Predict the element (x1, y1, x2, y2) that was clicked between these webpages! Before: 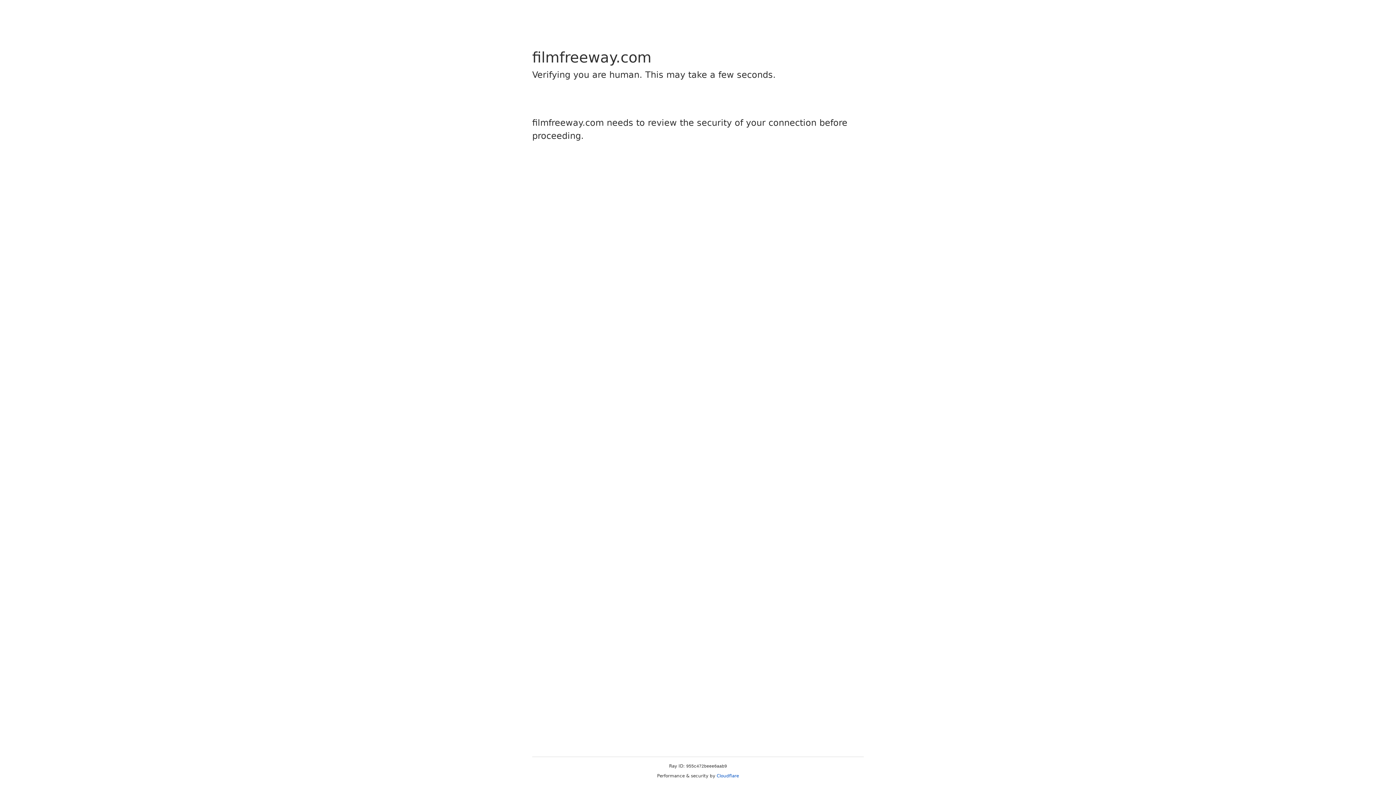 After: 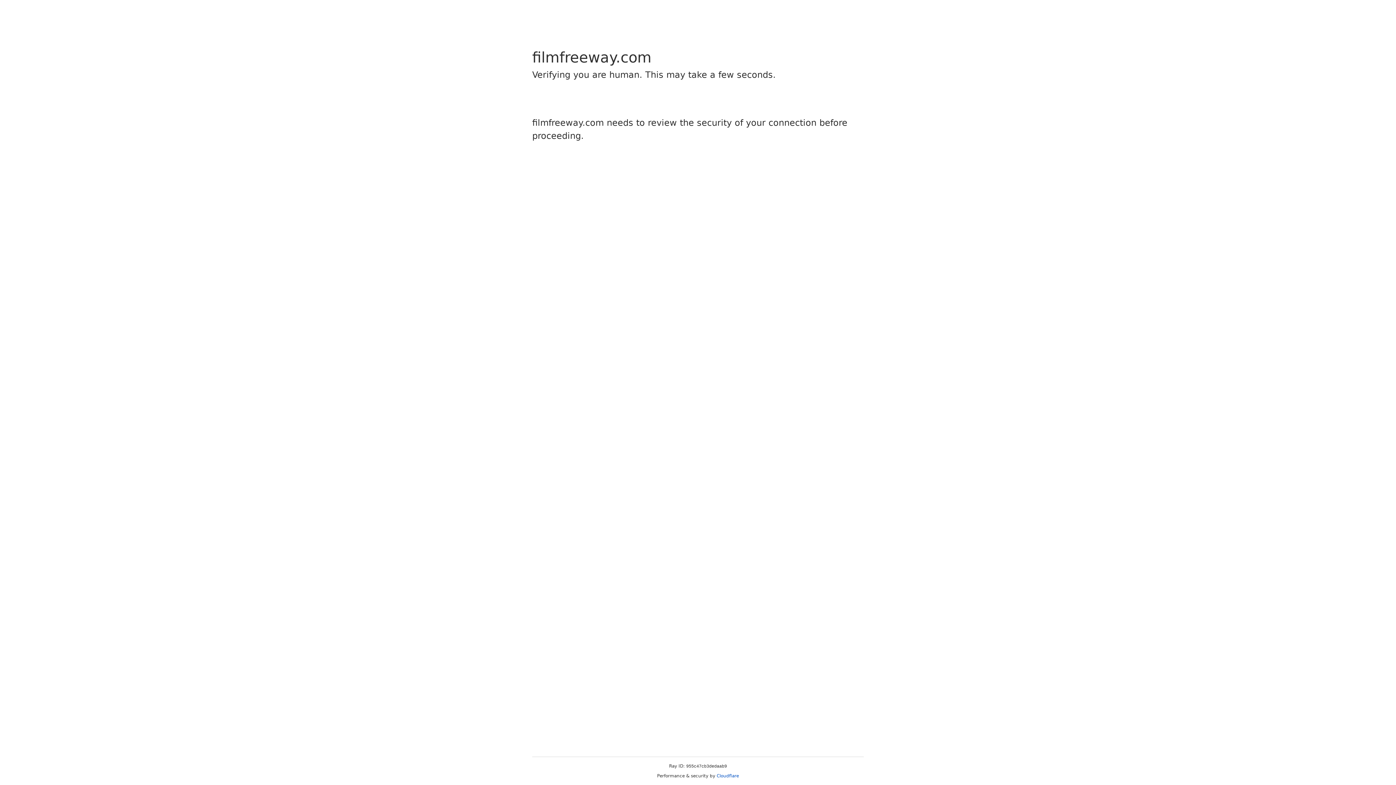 Action: label: Cloudflare bbox: (716, 773, 739, 778)